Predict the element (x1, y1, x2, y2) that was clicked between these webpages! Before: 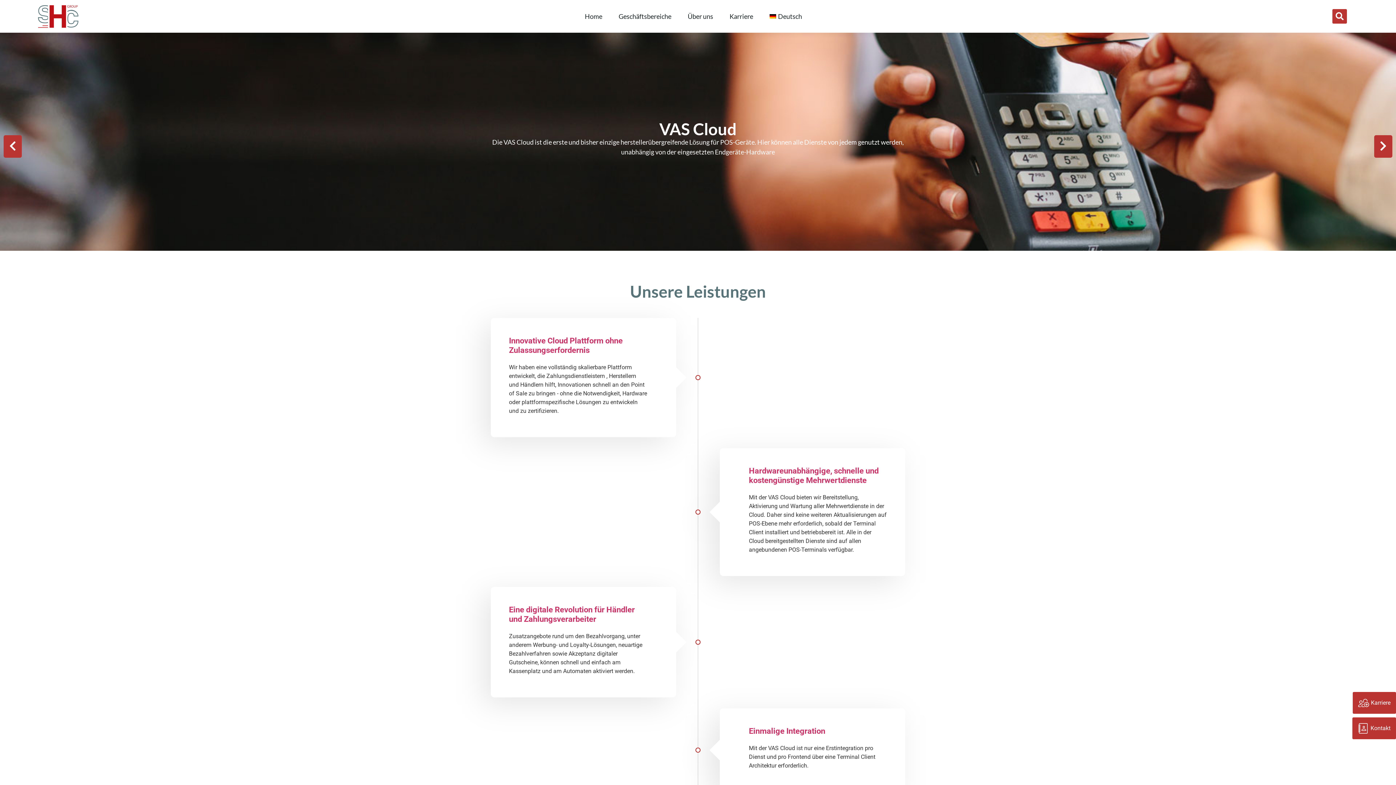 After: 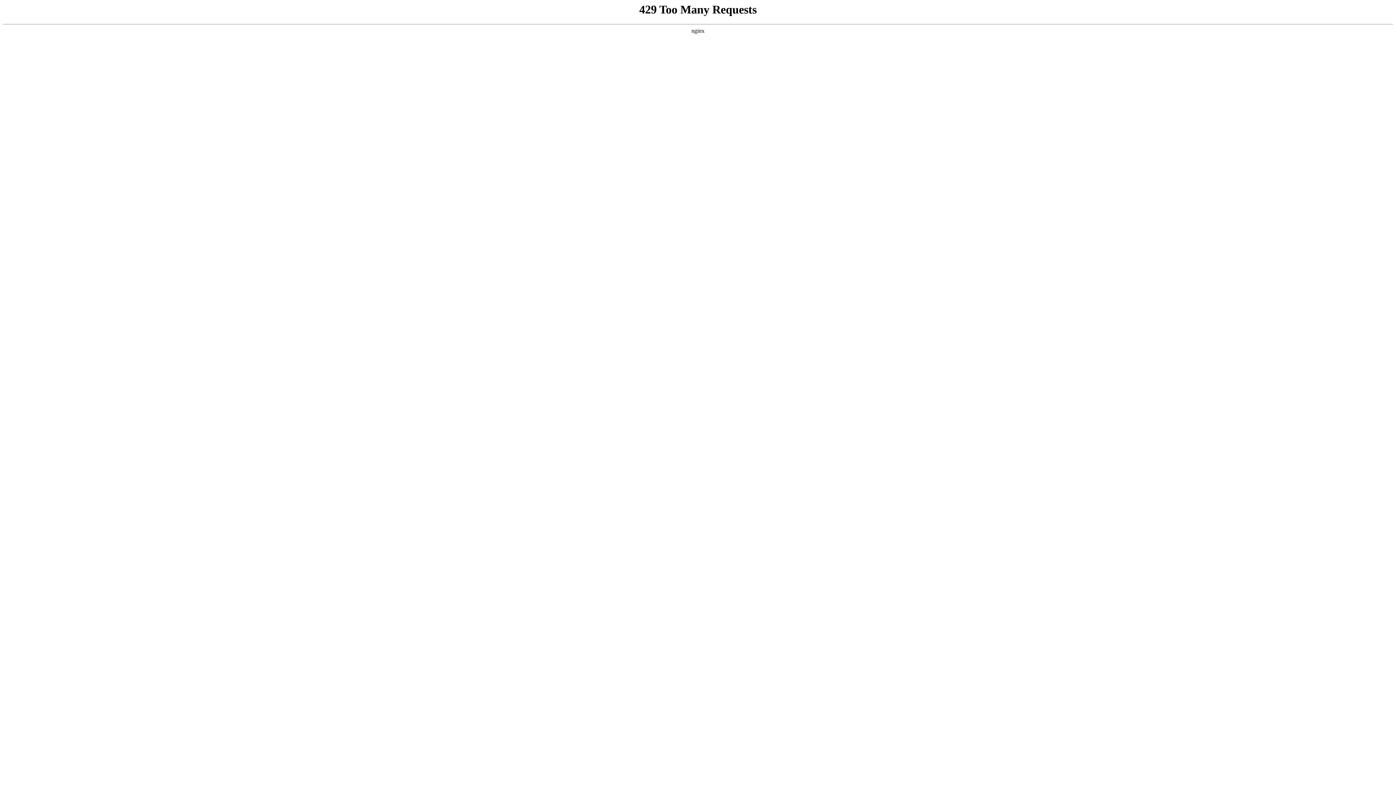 Action: bbox: (680, 10, 720, 21) label: Über uns